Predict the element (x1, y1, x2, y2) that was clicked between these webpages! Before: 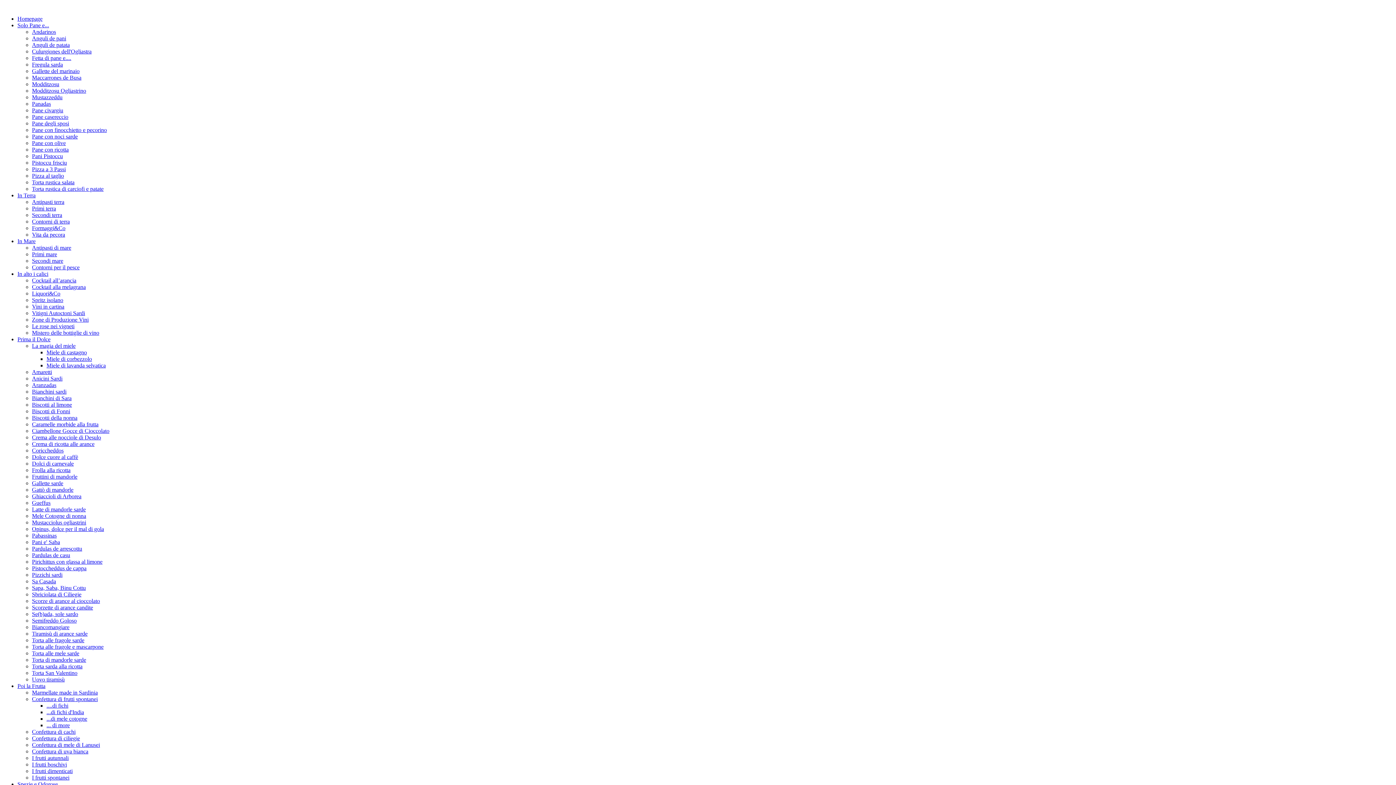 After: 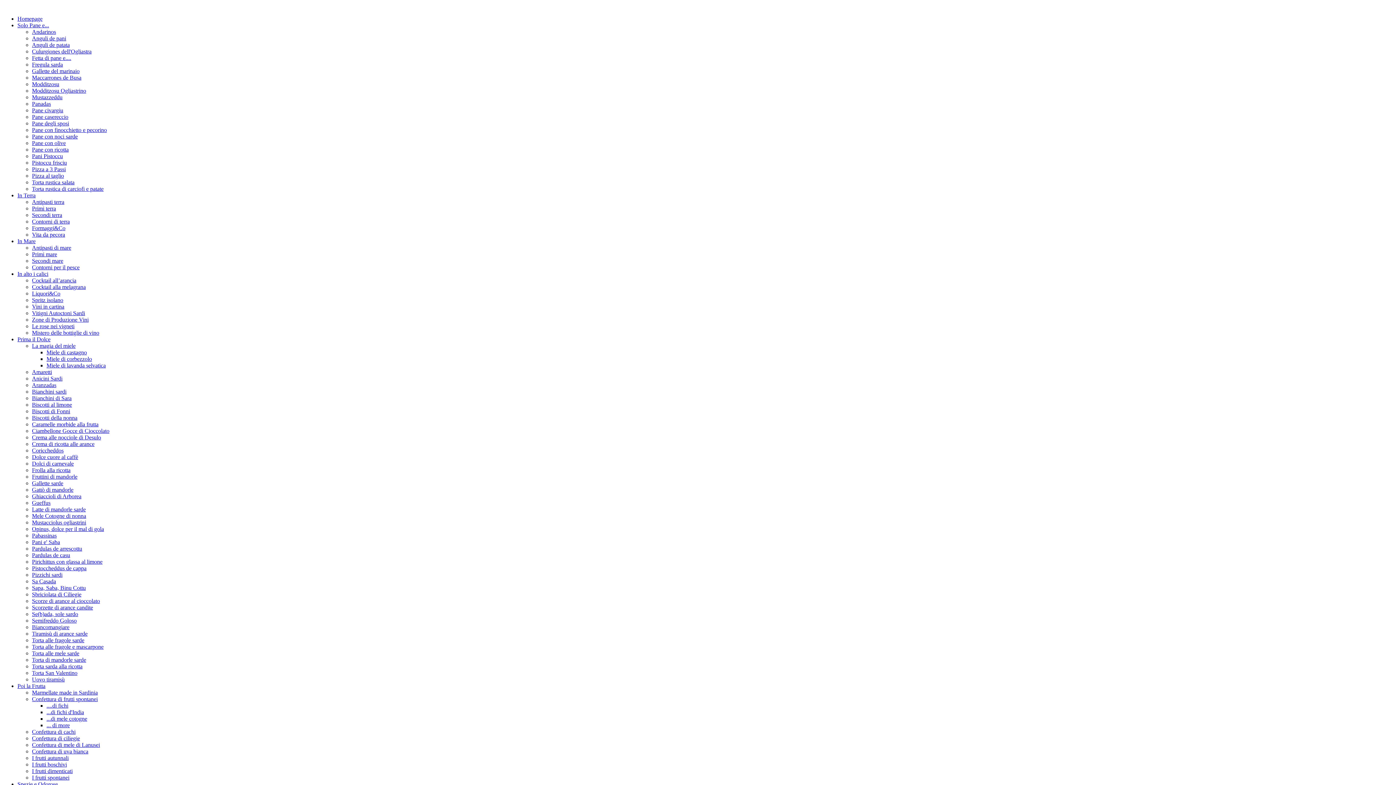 Action: label: Pardulas de casu bbox: (32, 552, 70, 558)